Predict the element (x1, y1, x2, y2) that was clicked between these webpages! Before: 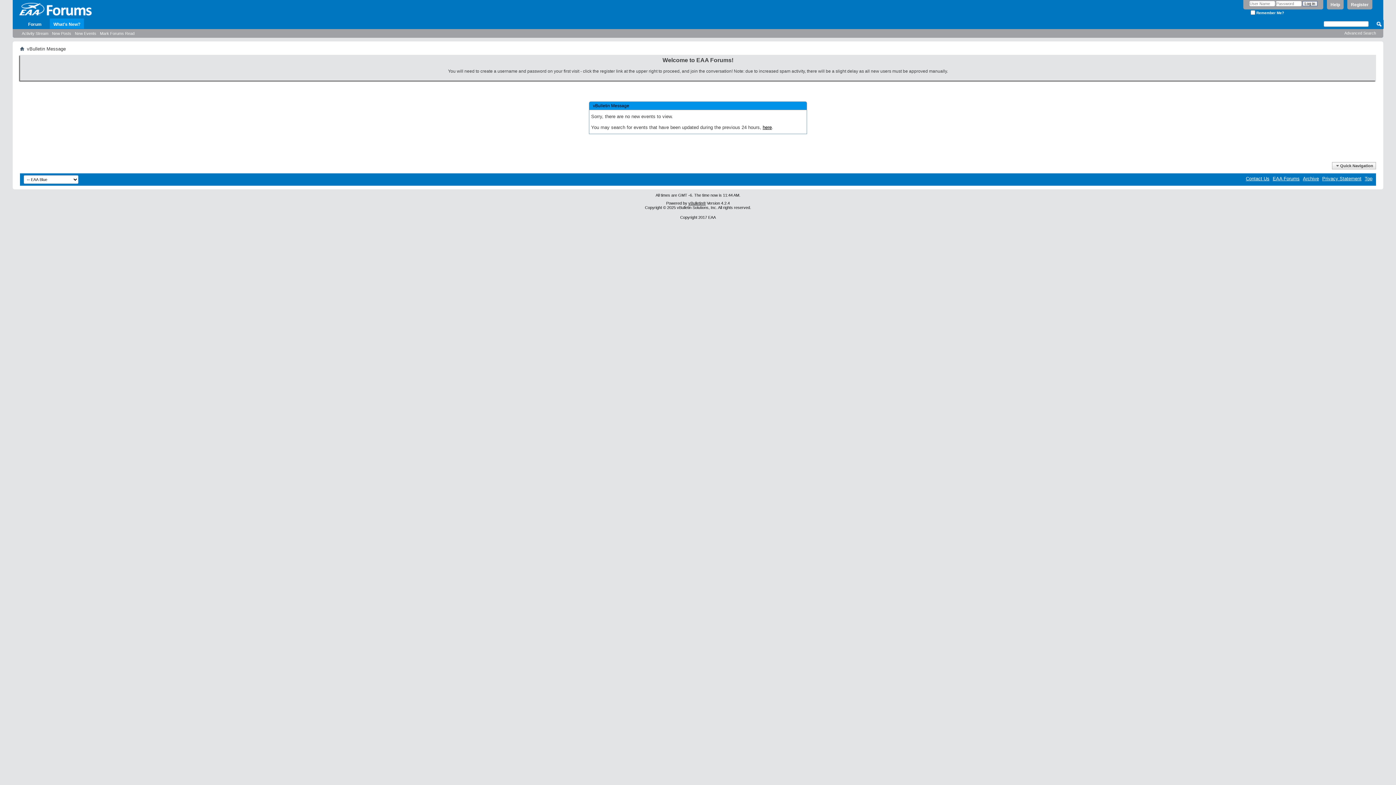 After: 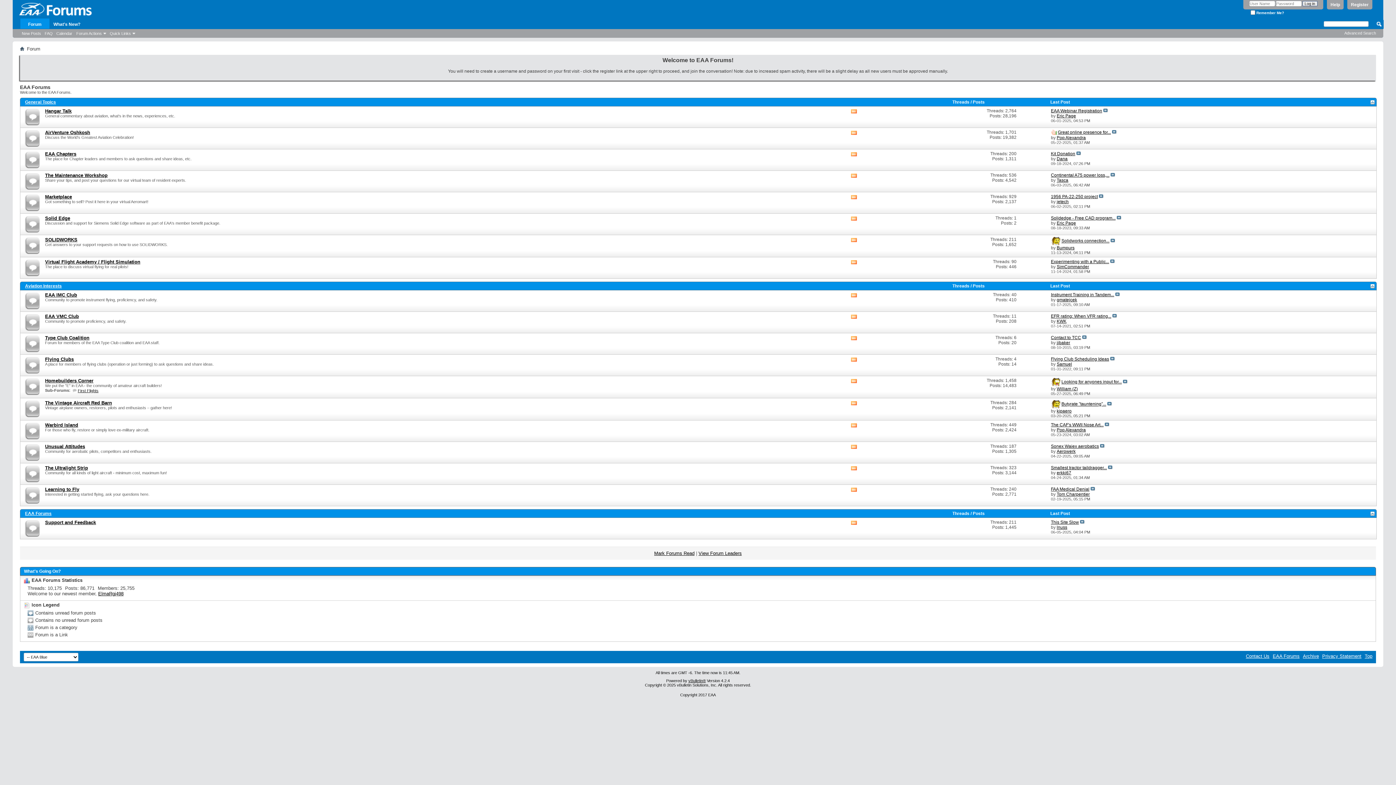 Action: label: EAA Forums bbox: (1273, 176, 1300, 181)